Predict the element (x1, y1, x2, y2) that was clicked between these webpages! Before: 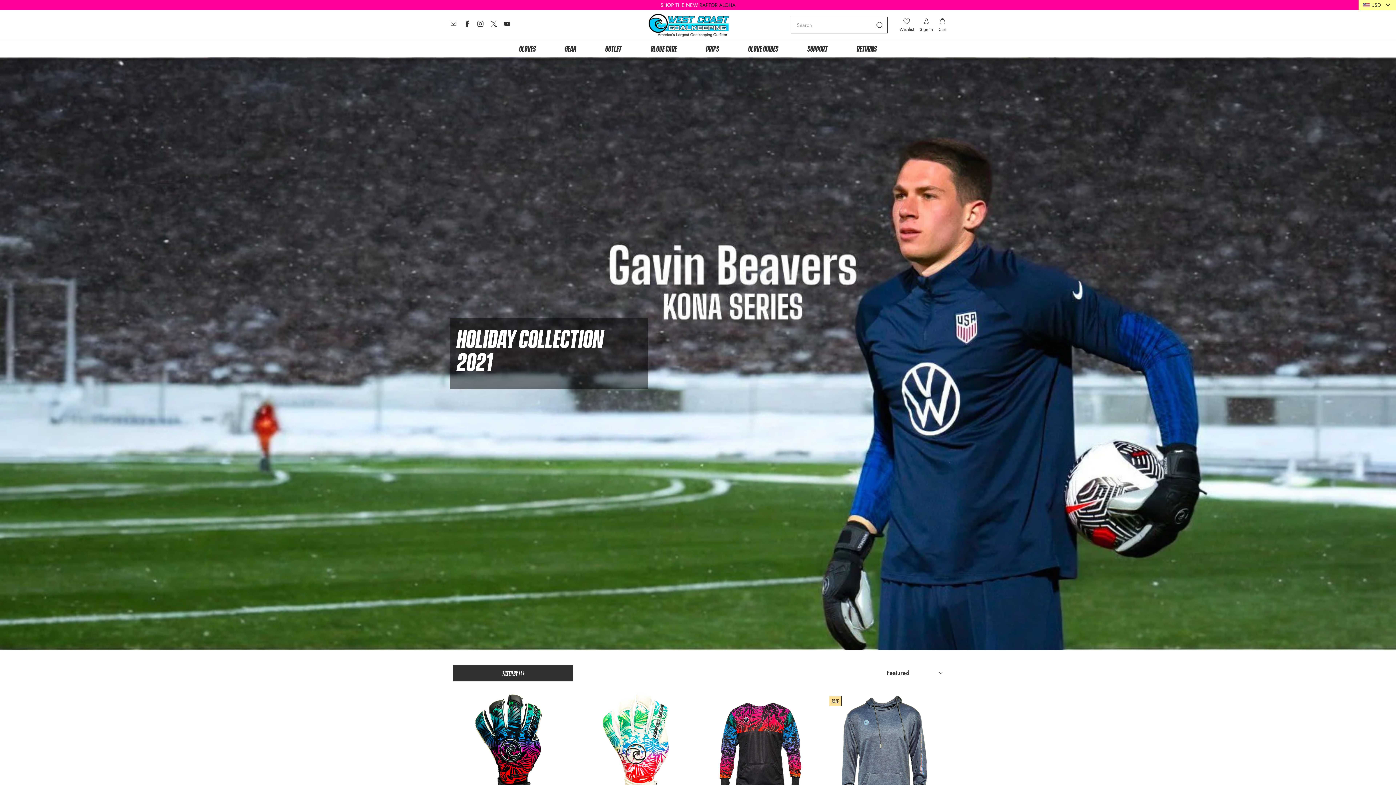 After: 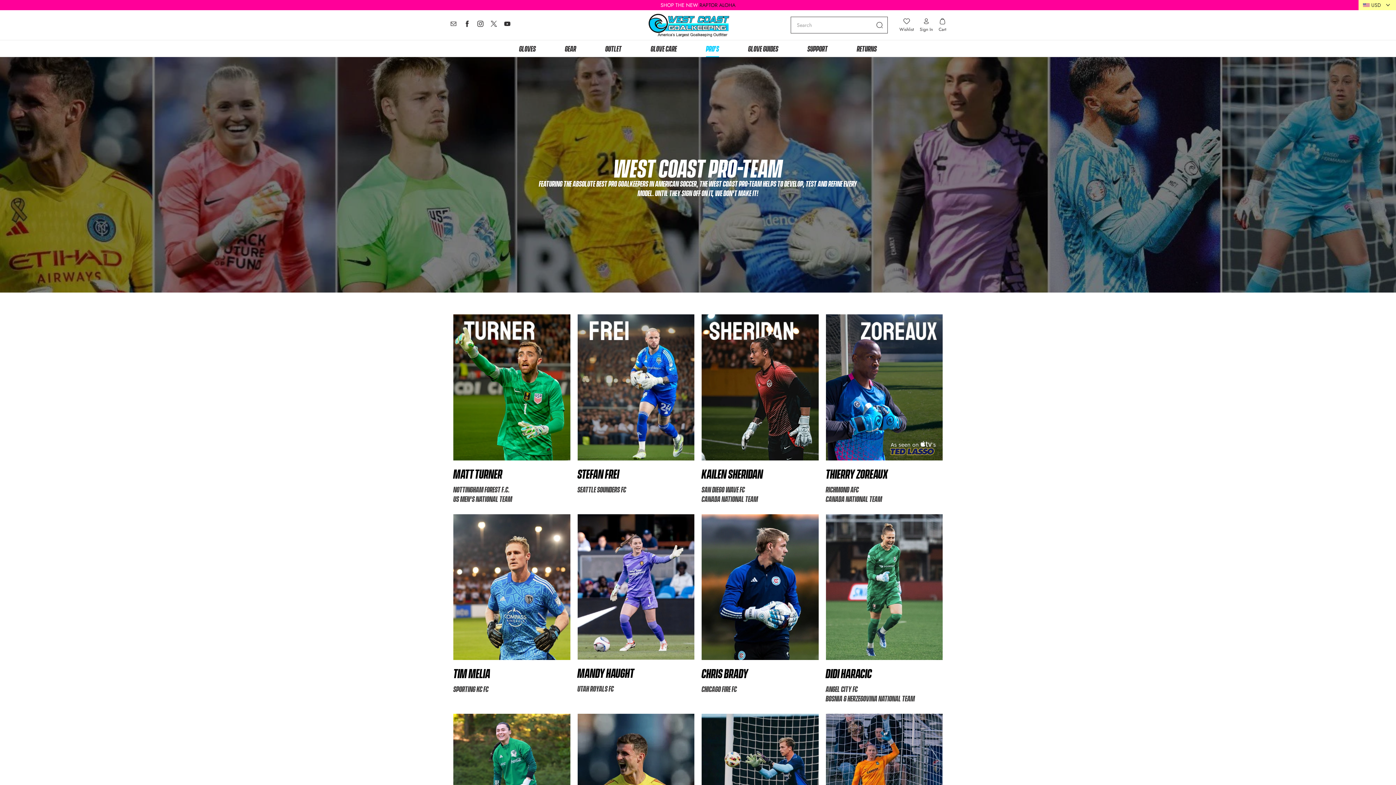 Action: bbox: (706, 42, 719, 53) label: Pro’s